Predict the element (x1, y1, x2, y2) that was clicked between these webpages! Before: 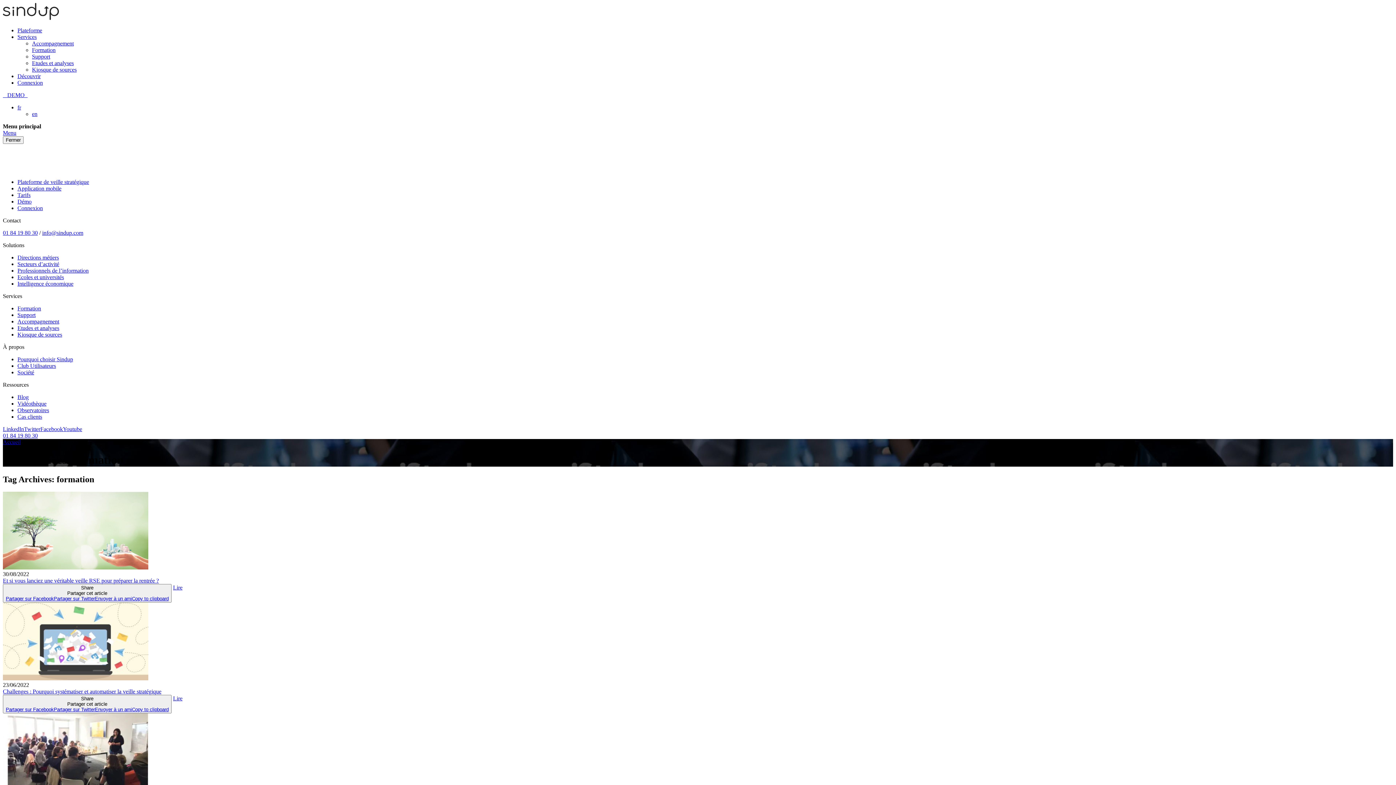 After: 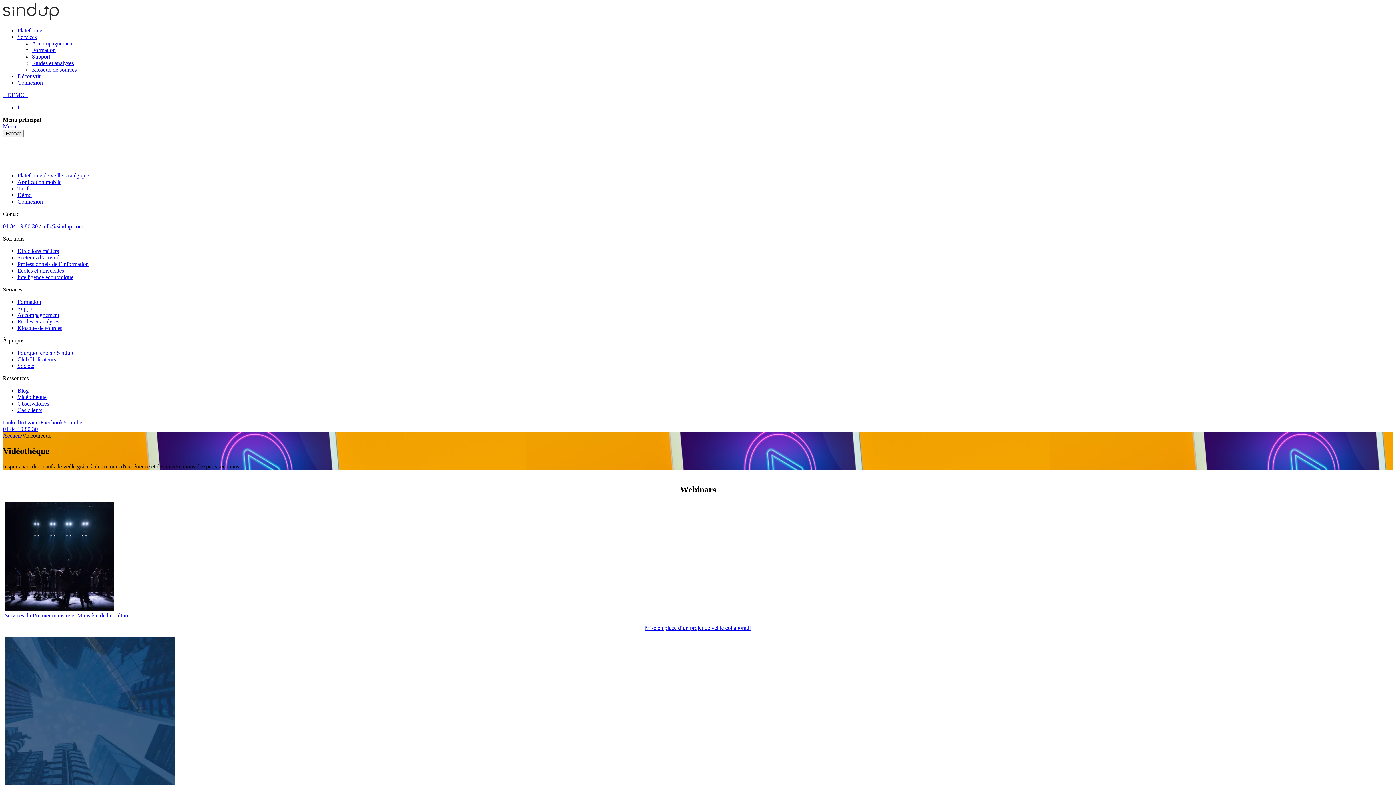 Action: bbox: (17, 400, 46, 406) label: Vidéothèque